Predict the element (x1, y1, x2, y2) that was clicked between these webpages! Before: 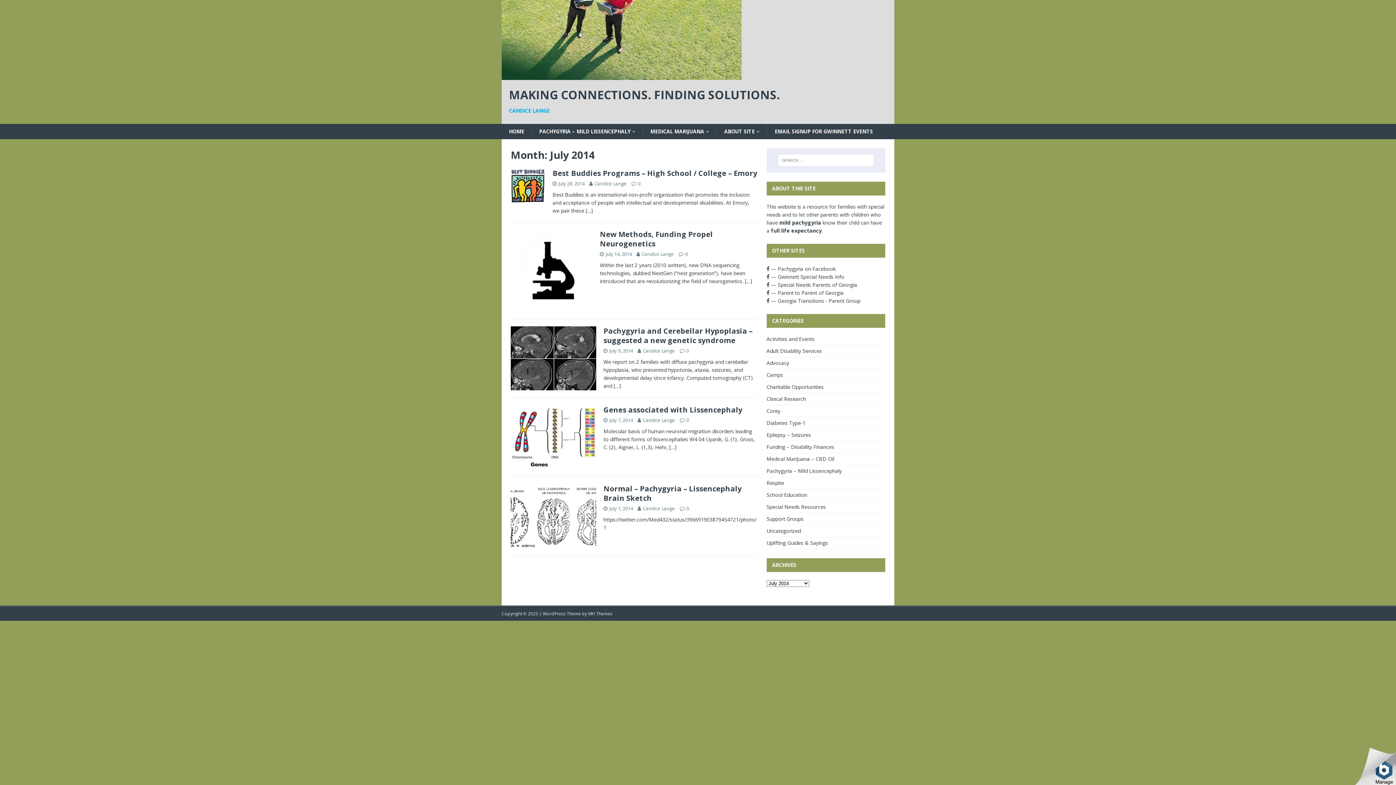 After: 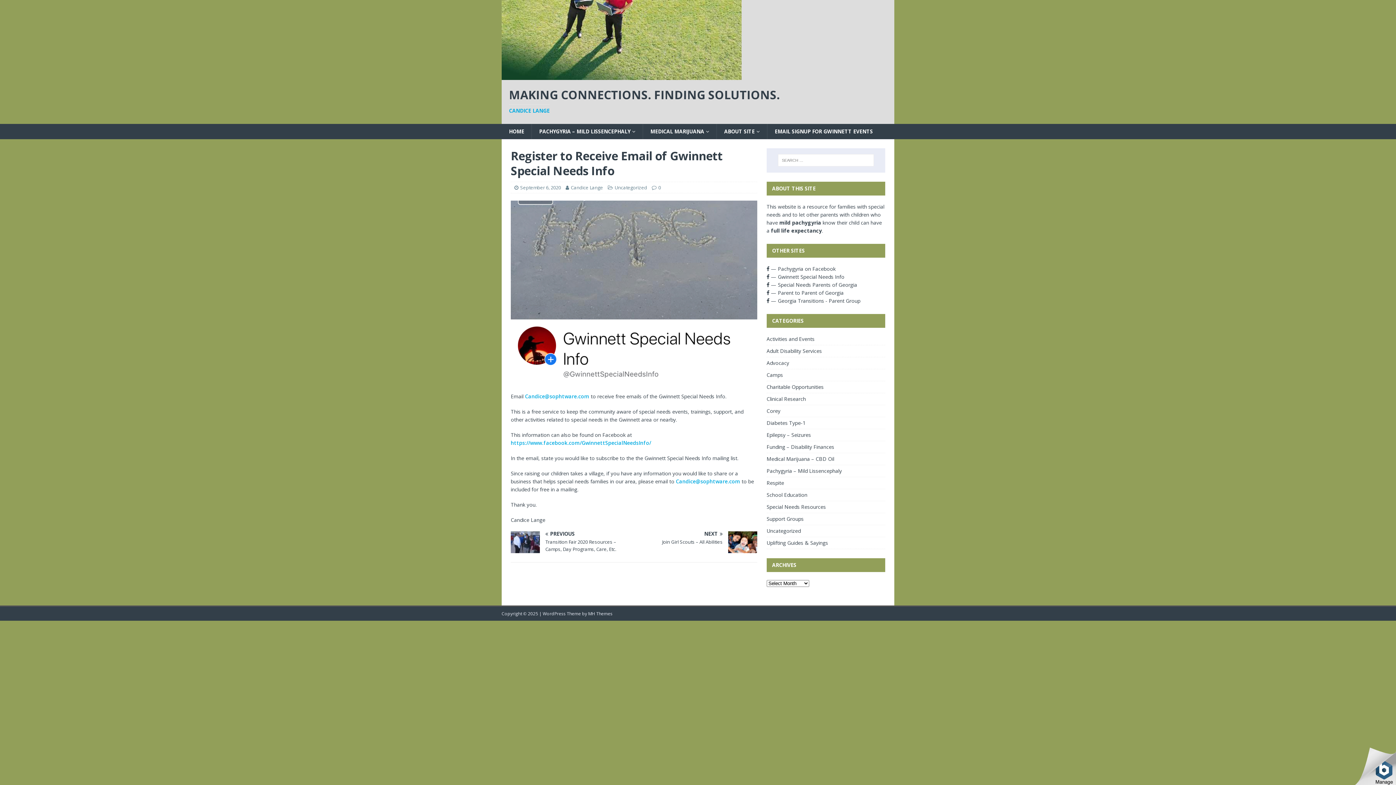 Action: label: EMAIL SIGNUP FOR GWINNETT EVENTS bbox: (767, 124, 880, 139)